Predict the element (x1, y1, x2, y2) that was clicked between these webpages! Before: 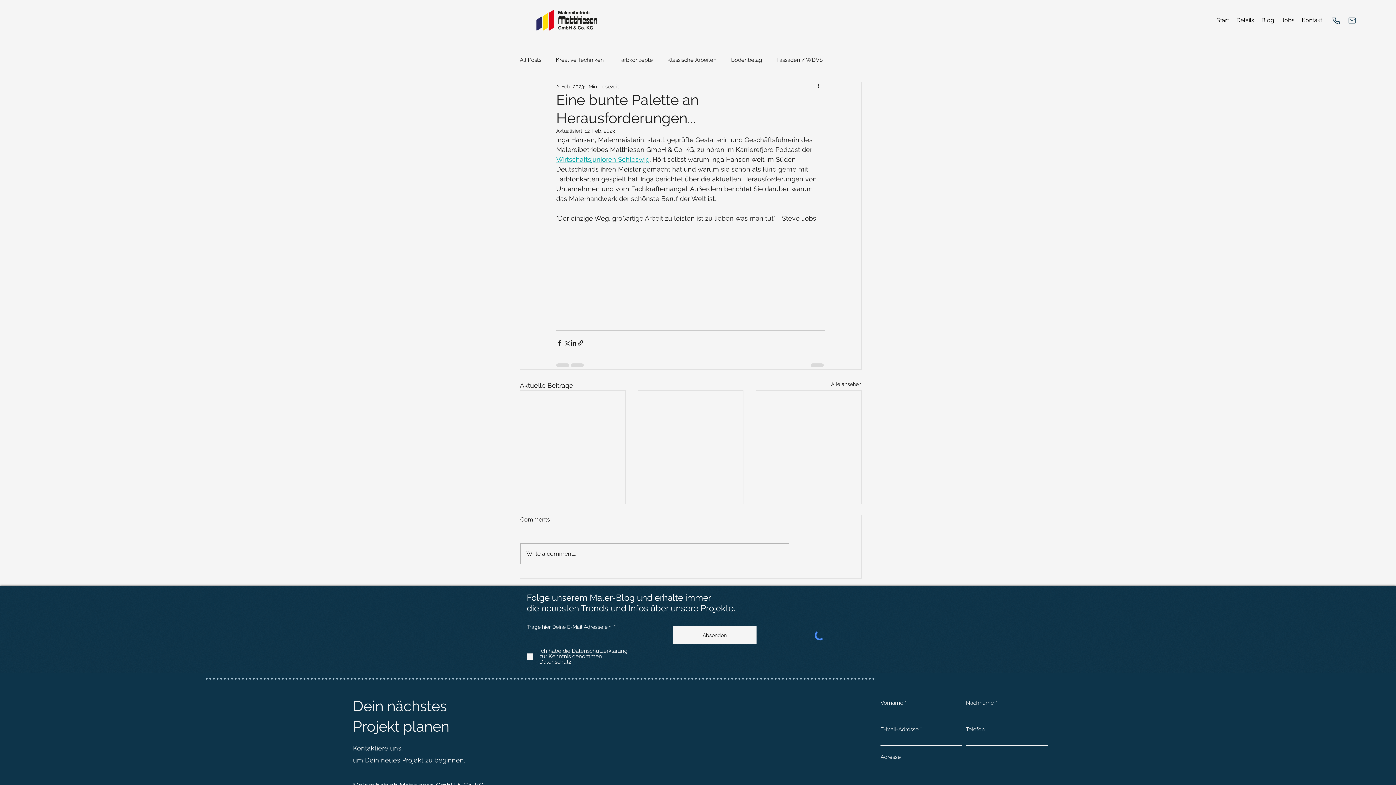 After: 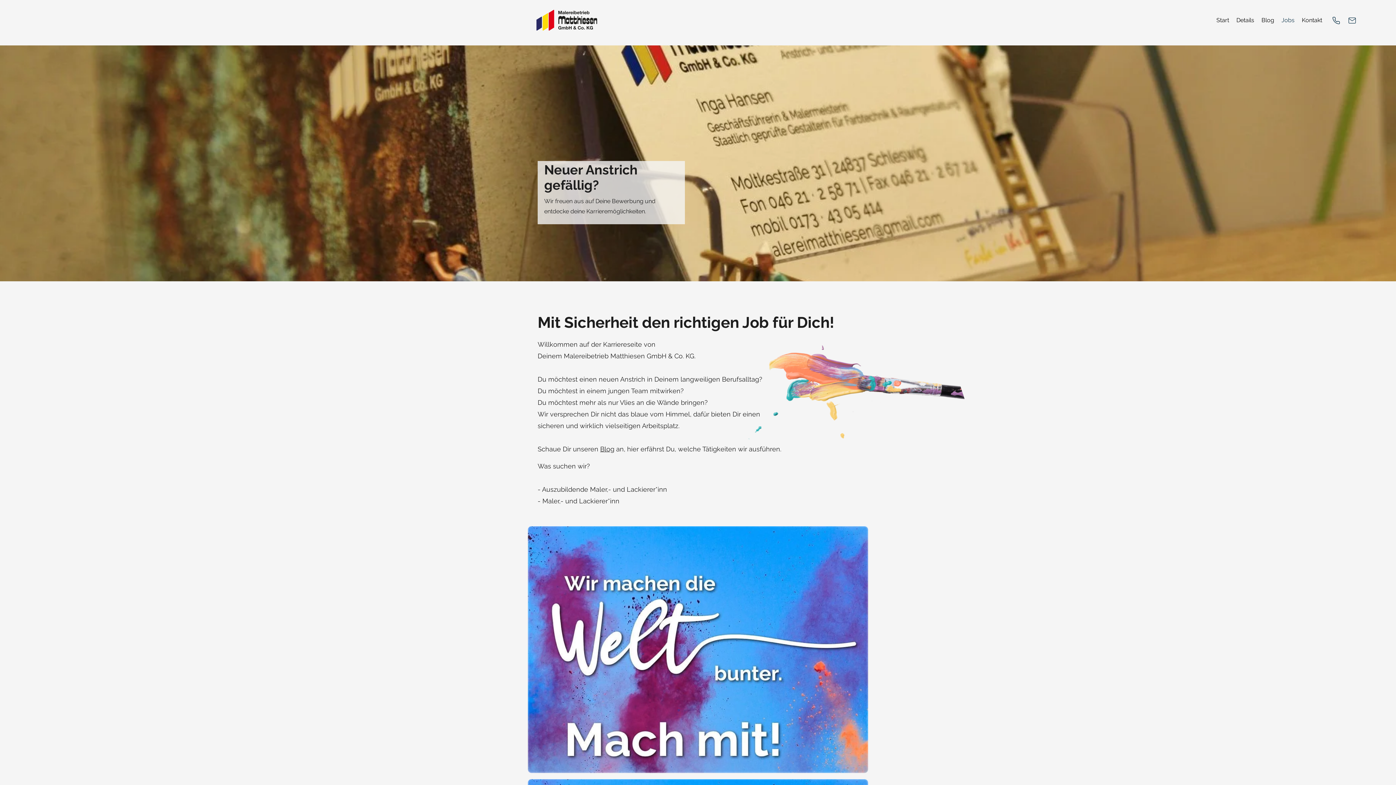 Action: bbox: (1278, 14, 1298, 25) label: Jobs